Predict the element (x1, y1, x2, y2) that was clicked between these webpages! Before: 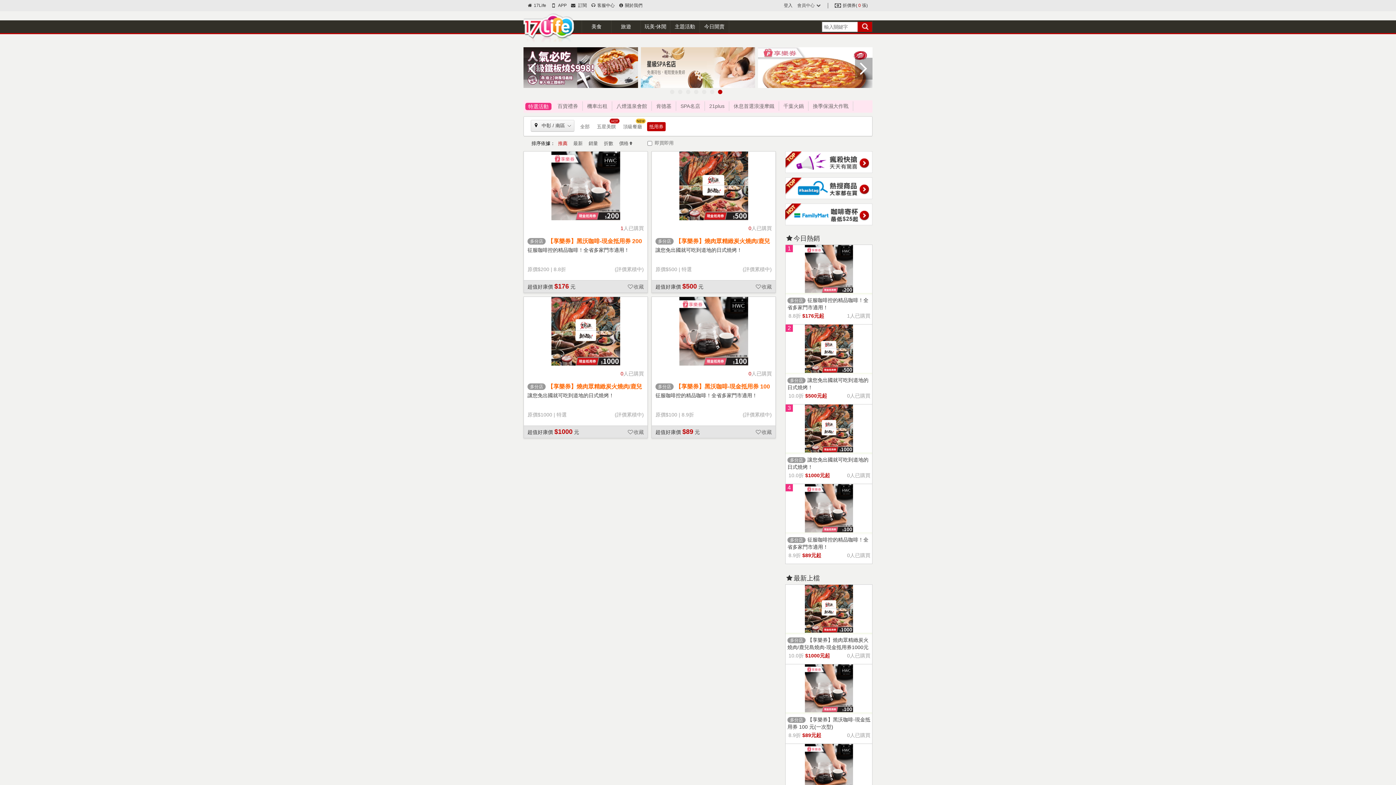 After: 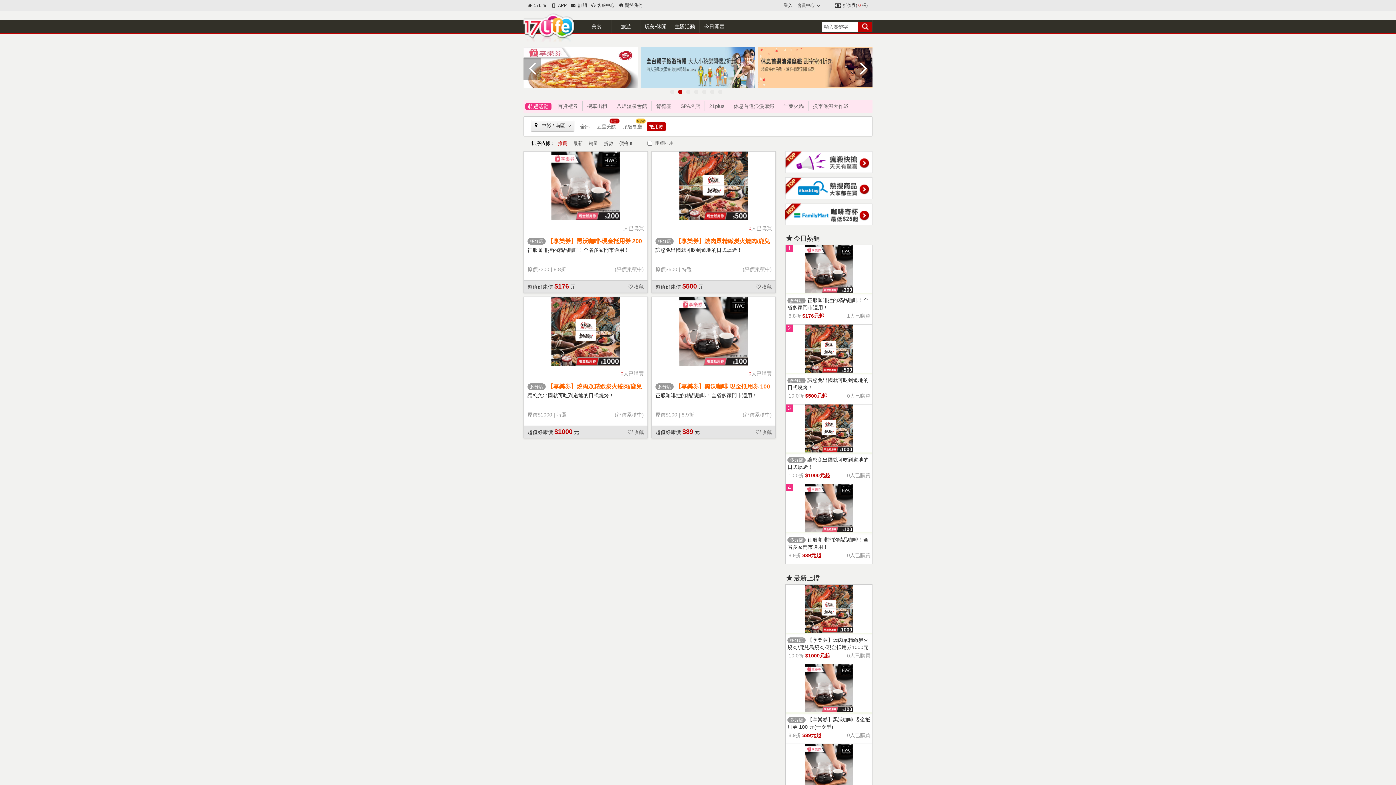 Action: bbox: (678, 89, 682, 94) label: Go to slide 2